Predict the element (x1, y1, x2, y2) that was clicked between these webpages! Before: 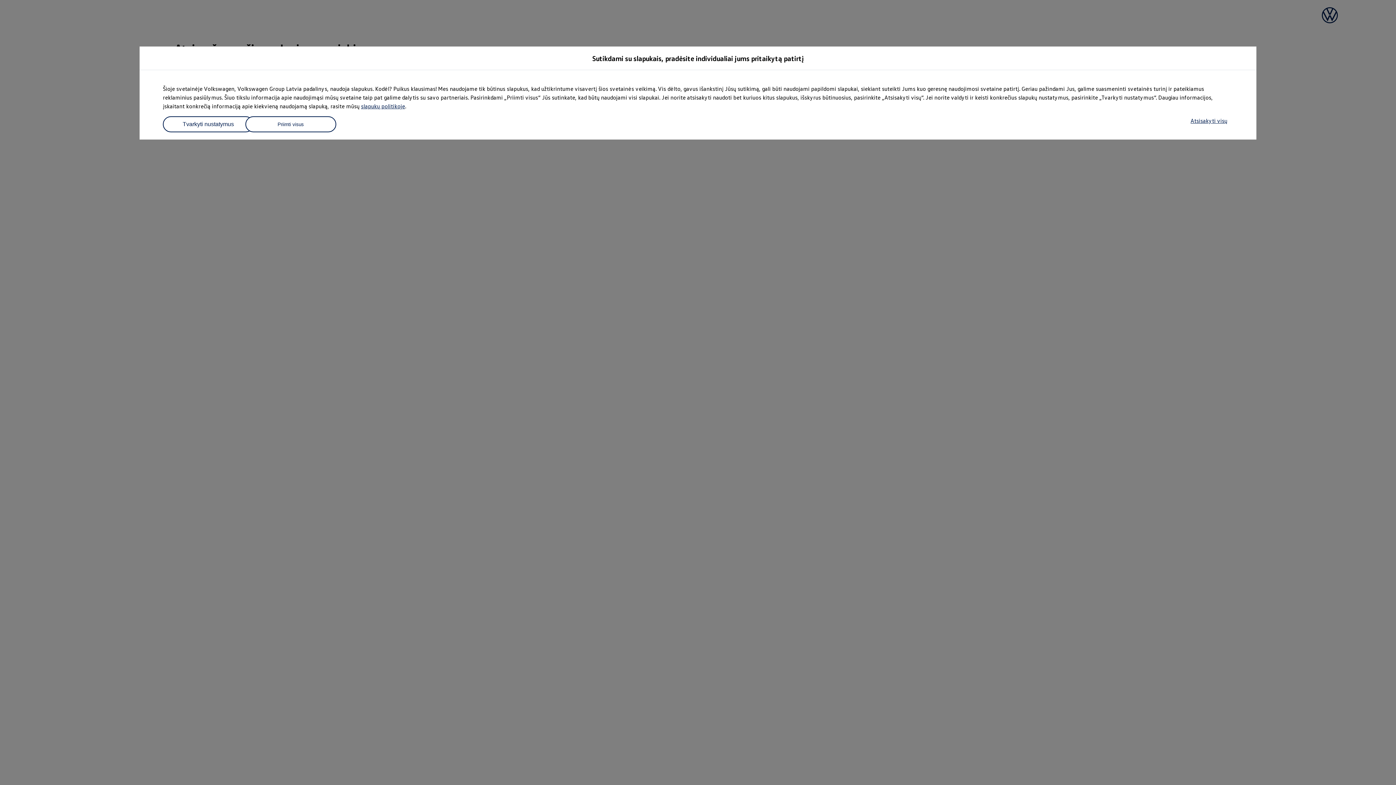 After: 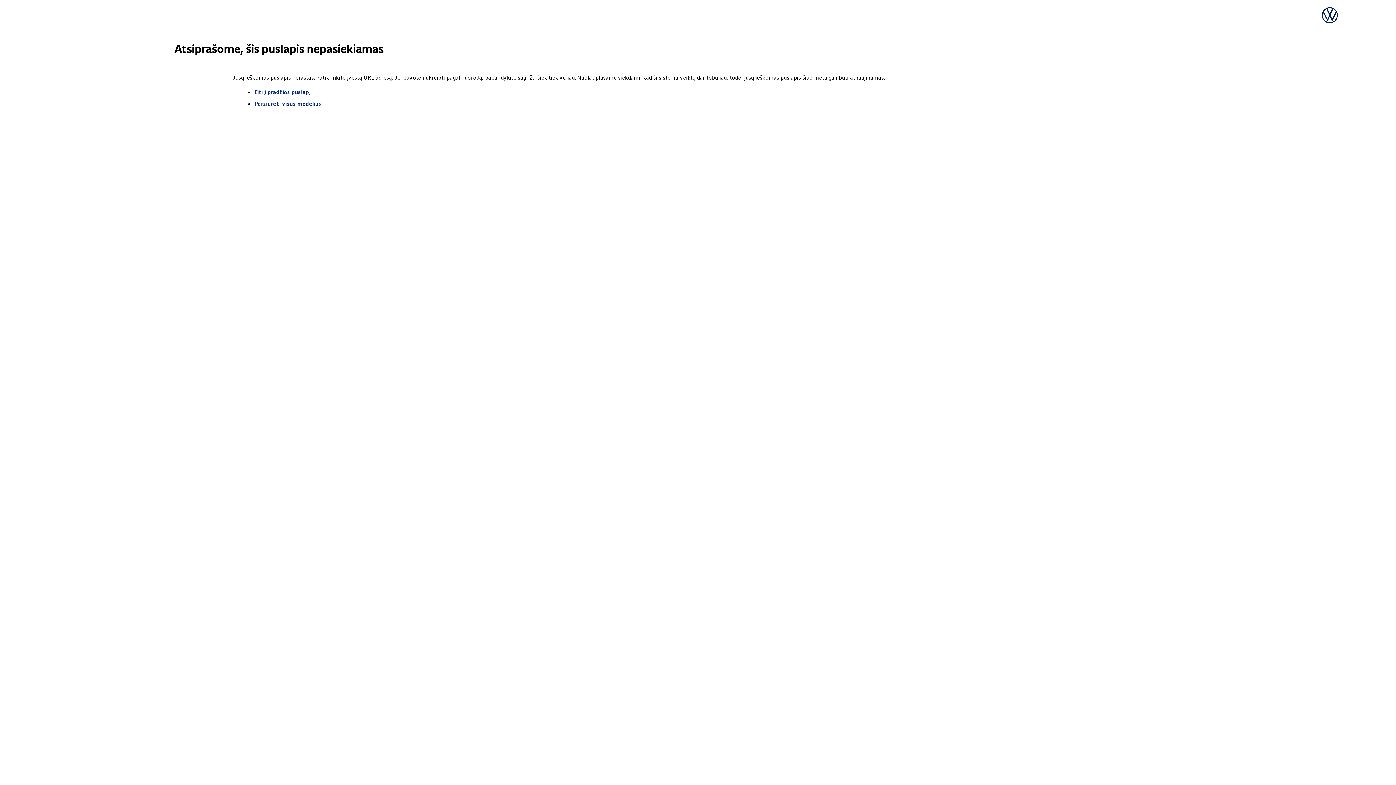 Action: label: Priimti visus bbox: (245, 116, 336, 132)